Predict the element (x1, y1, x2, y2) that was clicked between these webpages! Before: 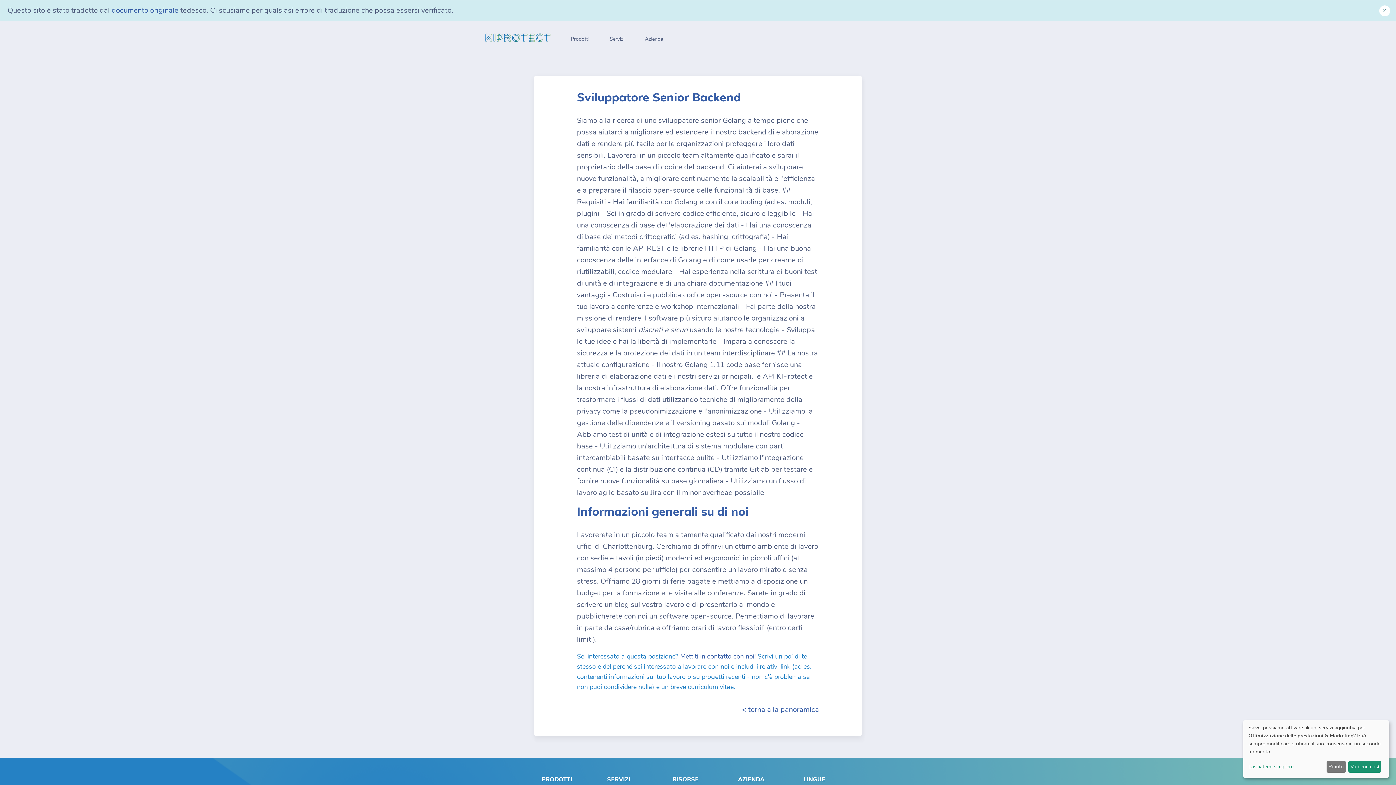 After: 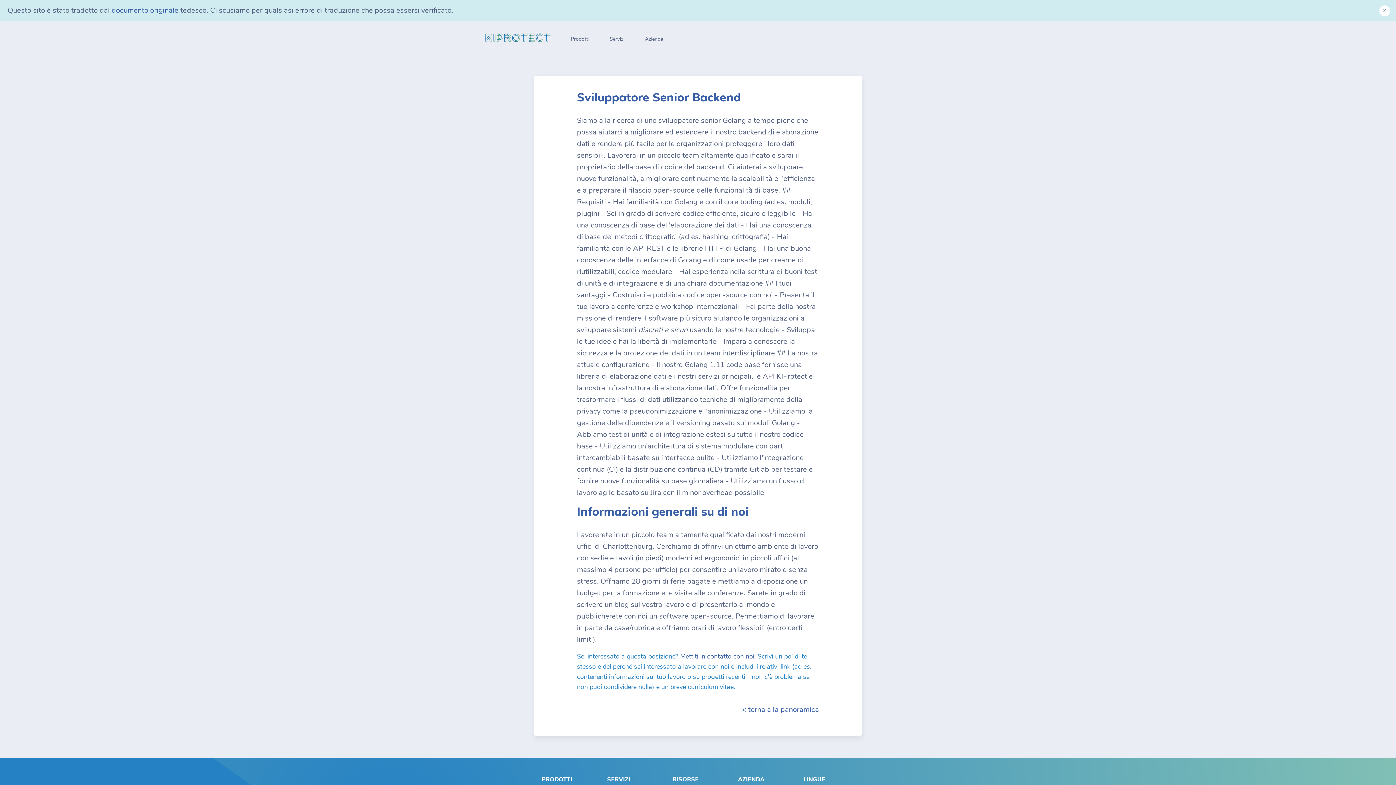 Action: label: Rifiuto bbox: (1326, 761, 1346, 773)